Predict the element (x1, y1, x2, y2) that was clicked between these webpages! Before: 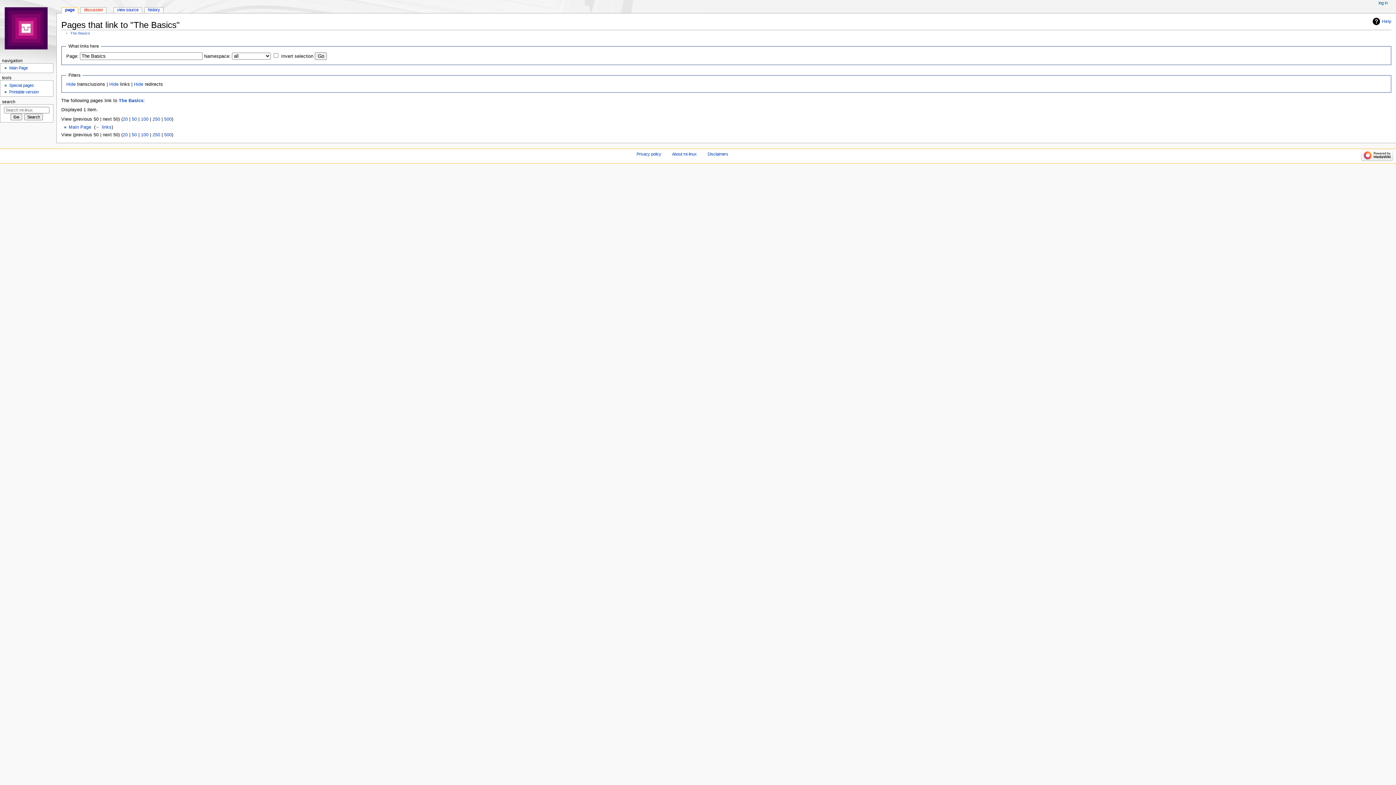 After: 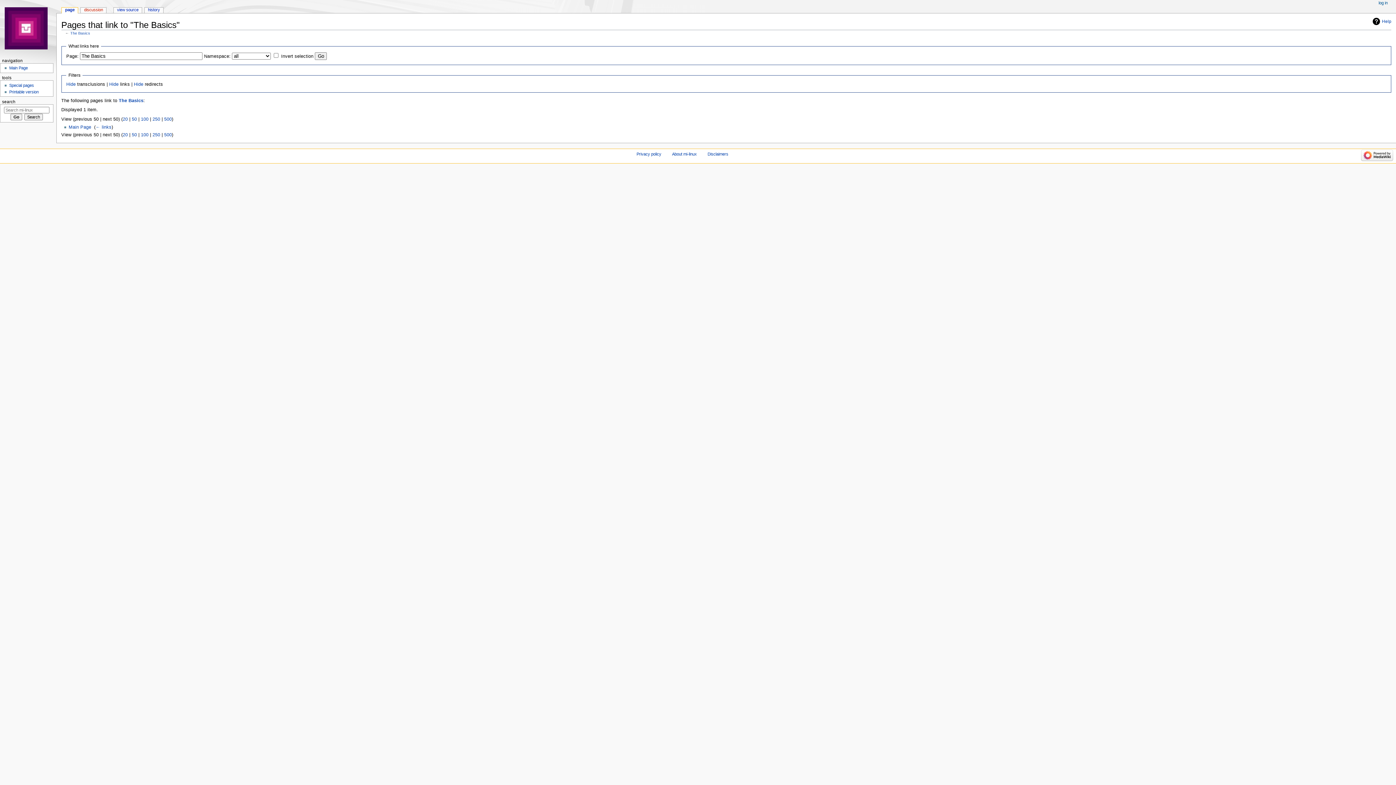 Action: label: 50 bbox: (131, 132, 136, 137)